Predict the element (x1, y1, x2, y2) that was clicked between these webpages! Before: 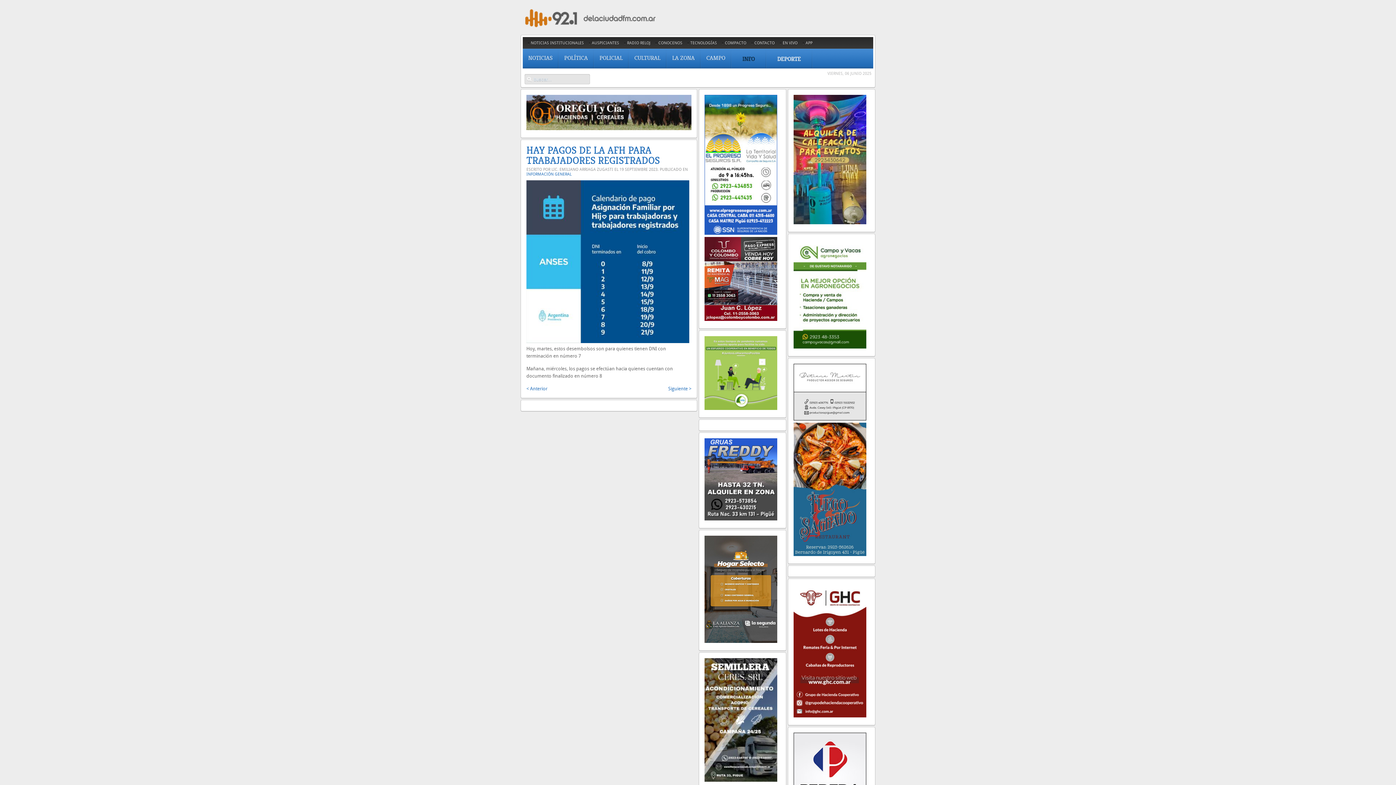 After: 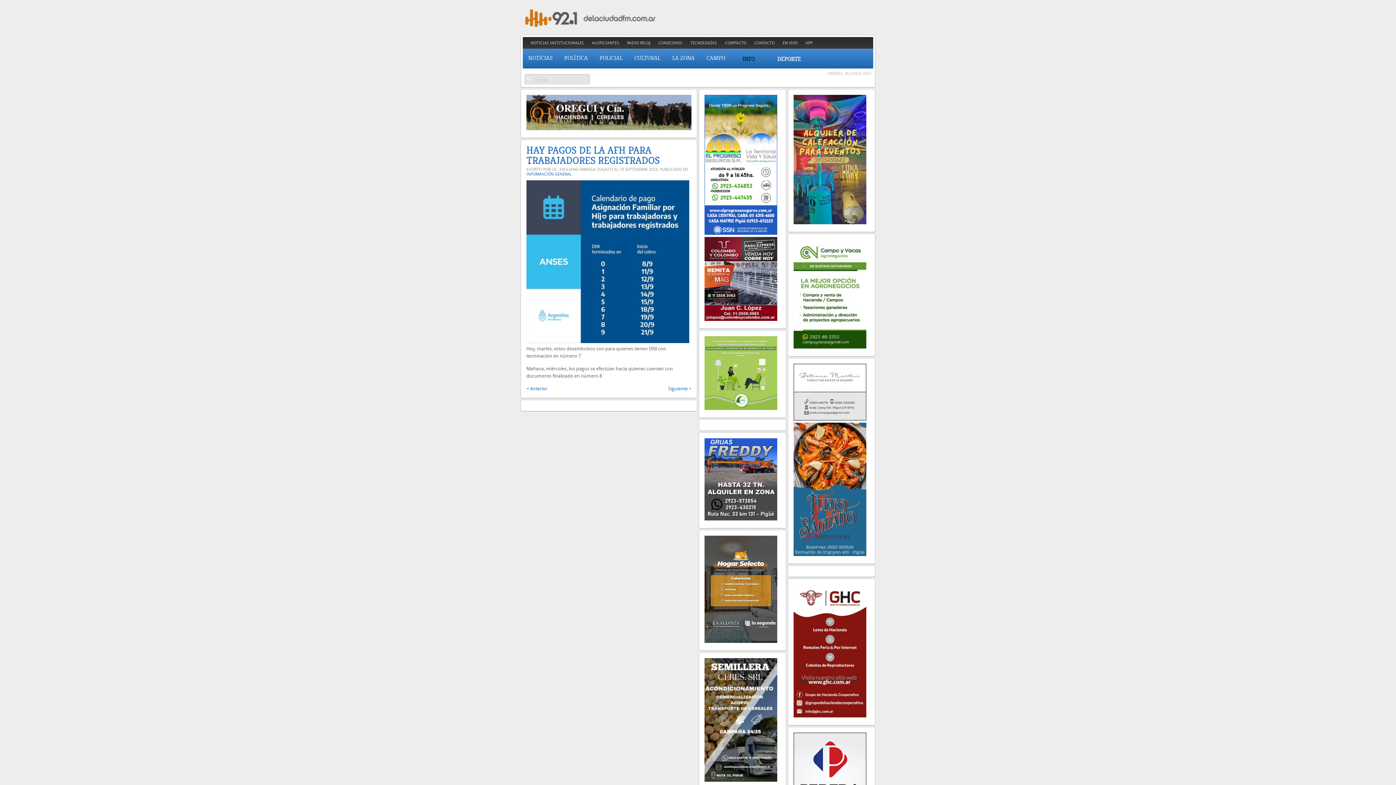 Action: bbox: (793, 713, 866, 718)